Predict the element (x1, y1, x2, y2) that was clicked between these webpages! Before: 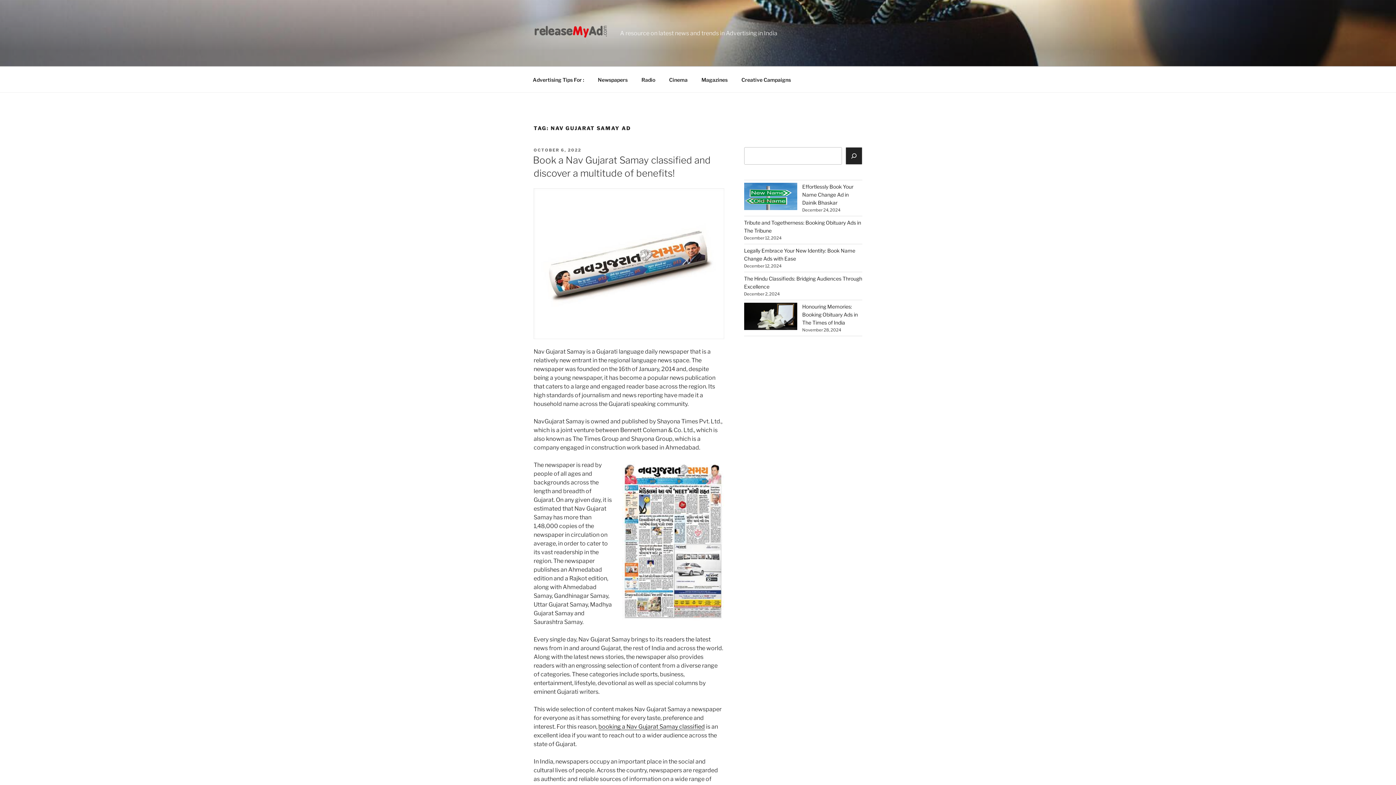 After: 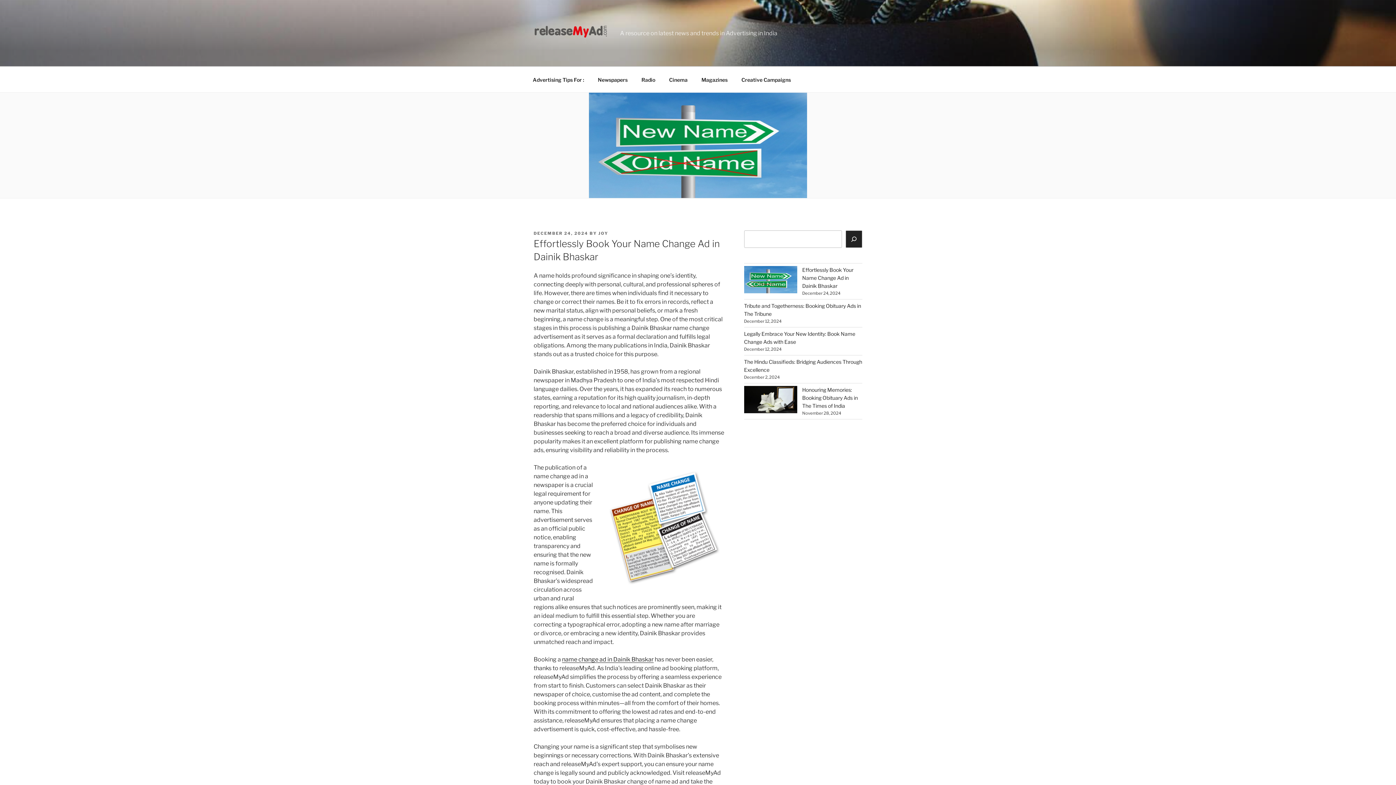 Action: label: Effortlessly Book Your Name Change Ad in Dainik Bhaskar bbox: (802, 183, 853, 205)